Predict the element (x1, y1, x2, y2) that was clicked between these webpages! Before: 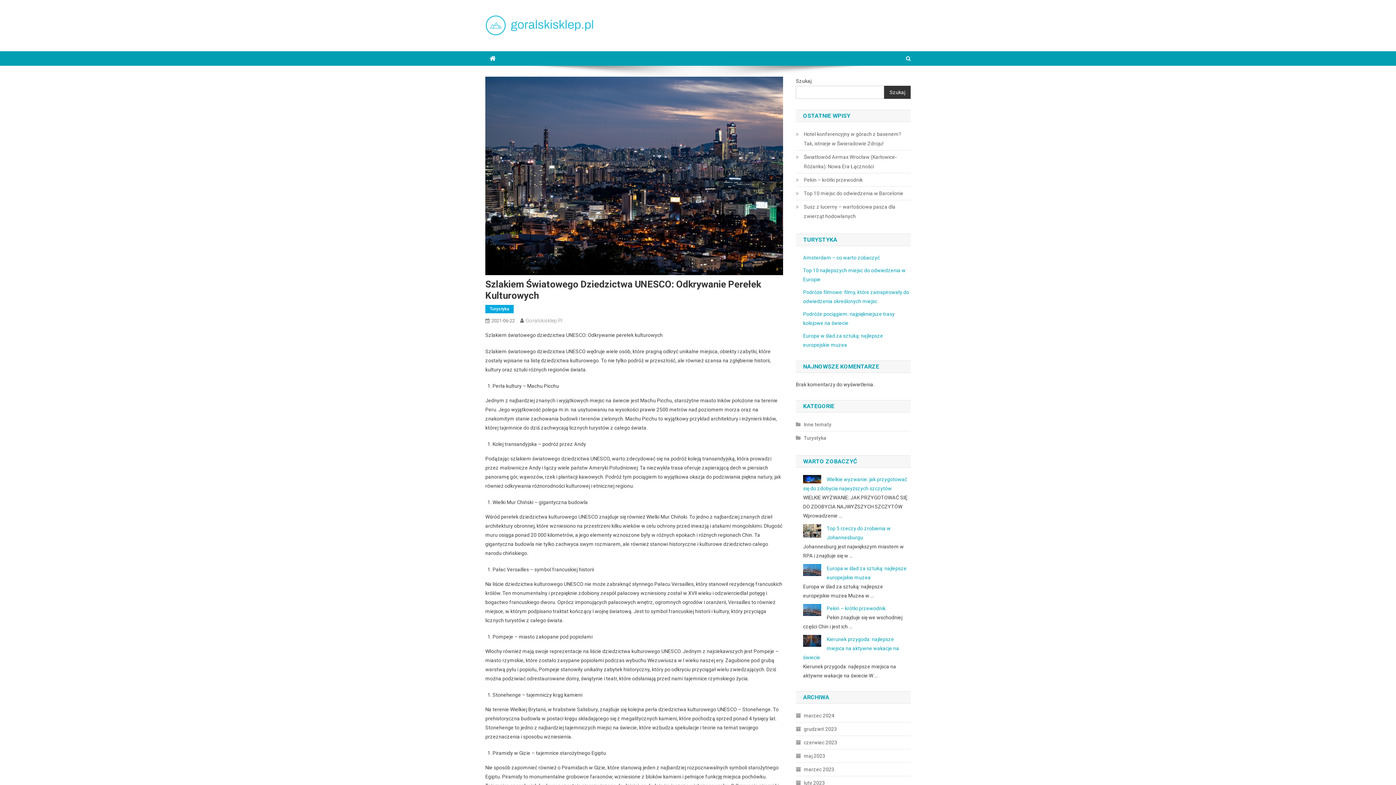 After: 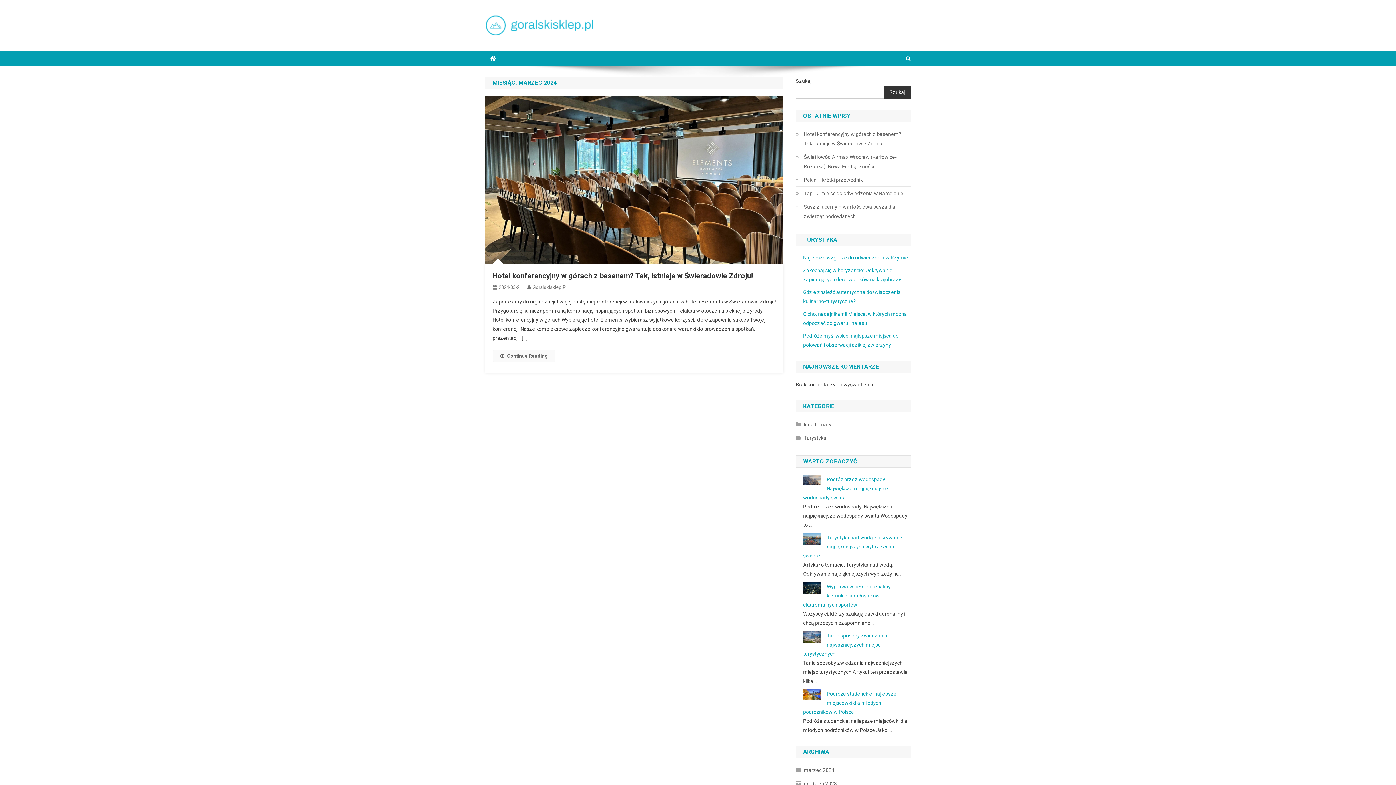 Action: label: marzec 2024 bbox: (796, 711, 834, 720)